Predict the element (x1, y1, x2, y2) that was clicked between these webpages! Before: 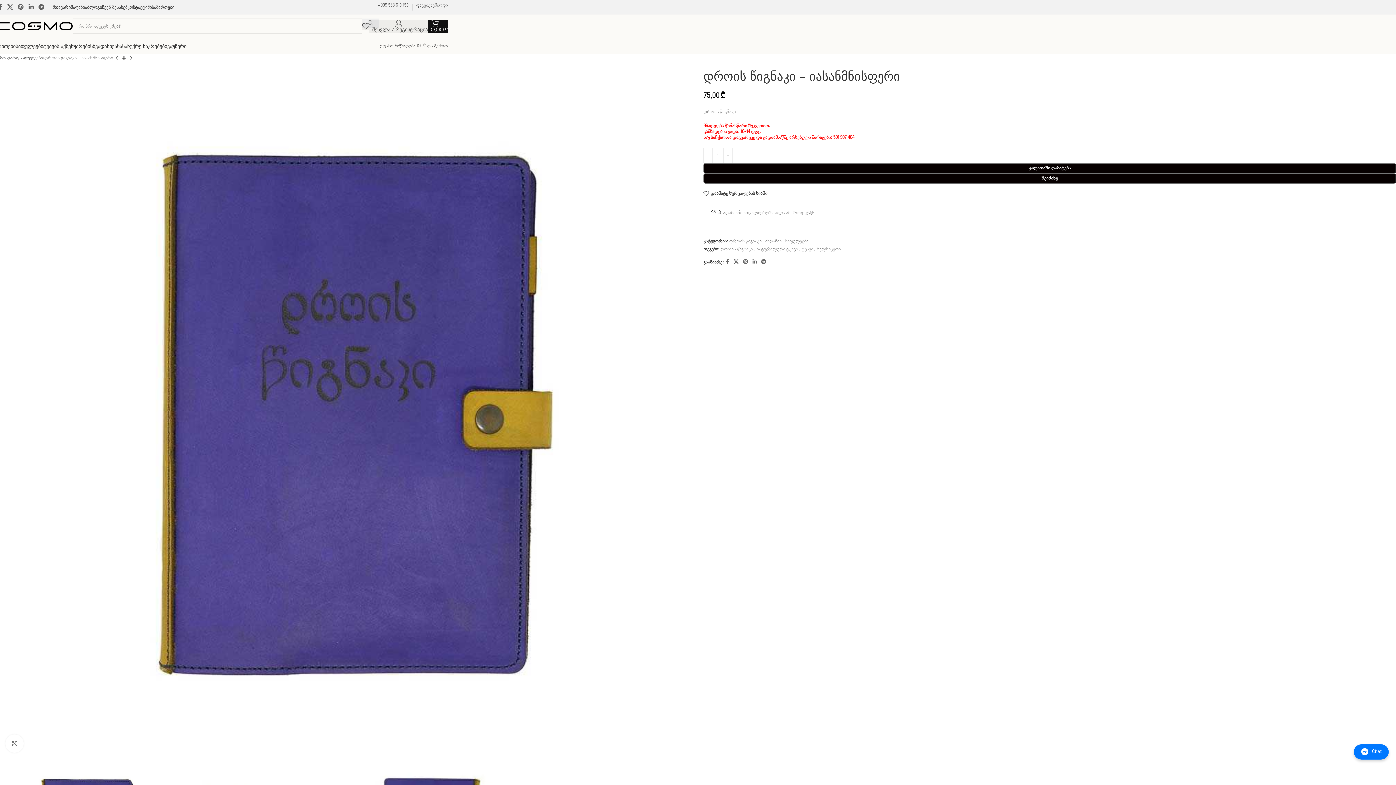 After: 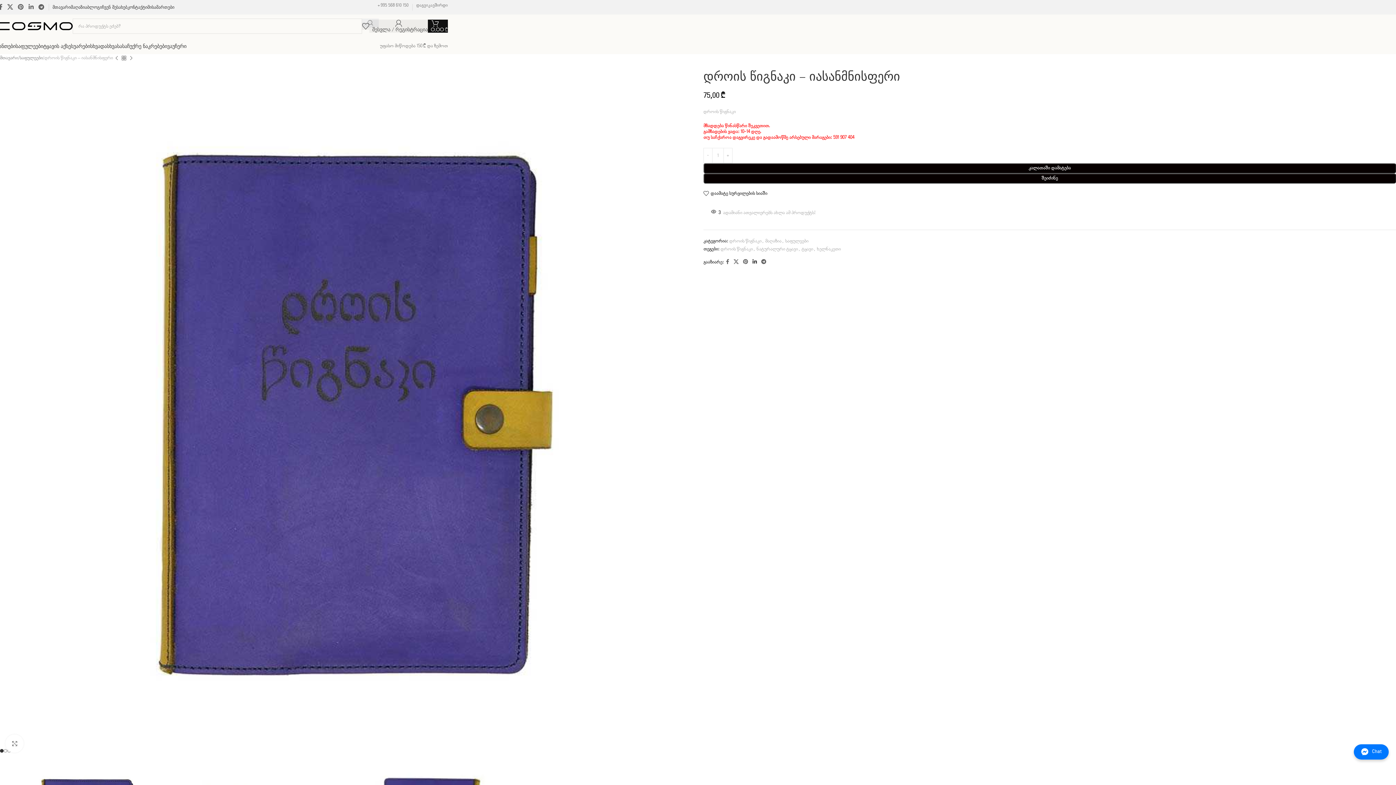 Action: bbox: (750, 257, 759, 267) label: Linkedin social link